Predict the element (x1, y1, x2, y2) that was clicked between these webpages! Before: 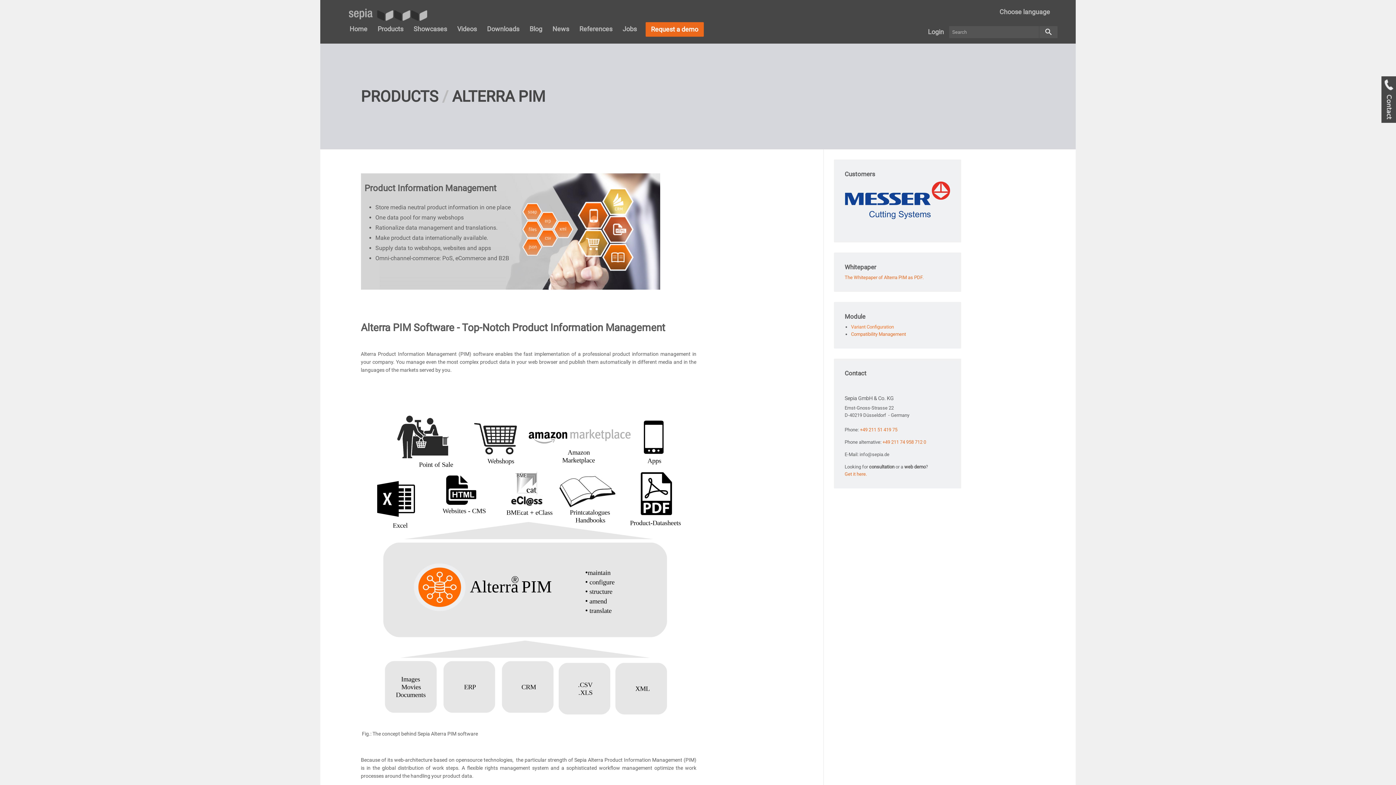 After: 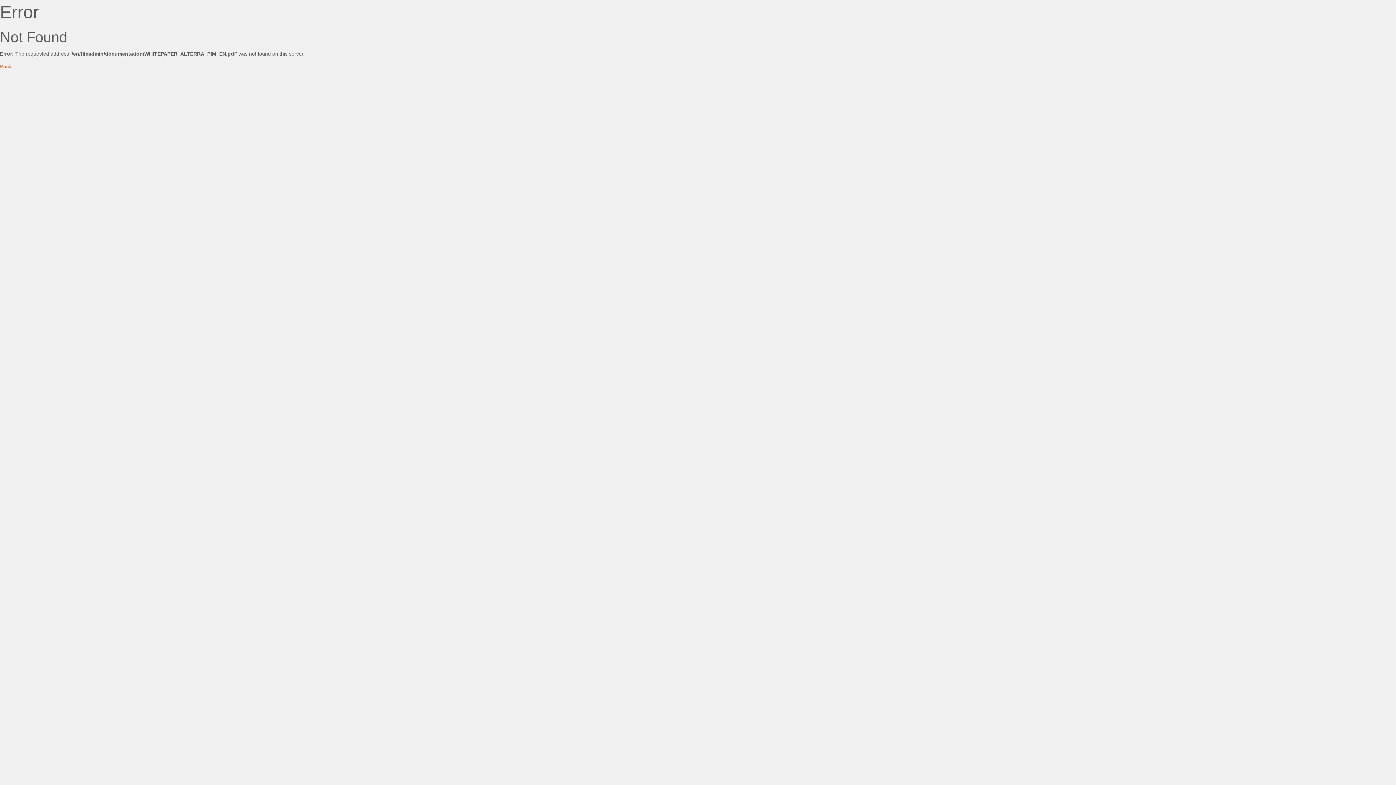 Action: bbox: (844, 274, 923, 280) label: The Whitepaper of Alterra PIM as PDF.